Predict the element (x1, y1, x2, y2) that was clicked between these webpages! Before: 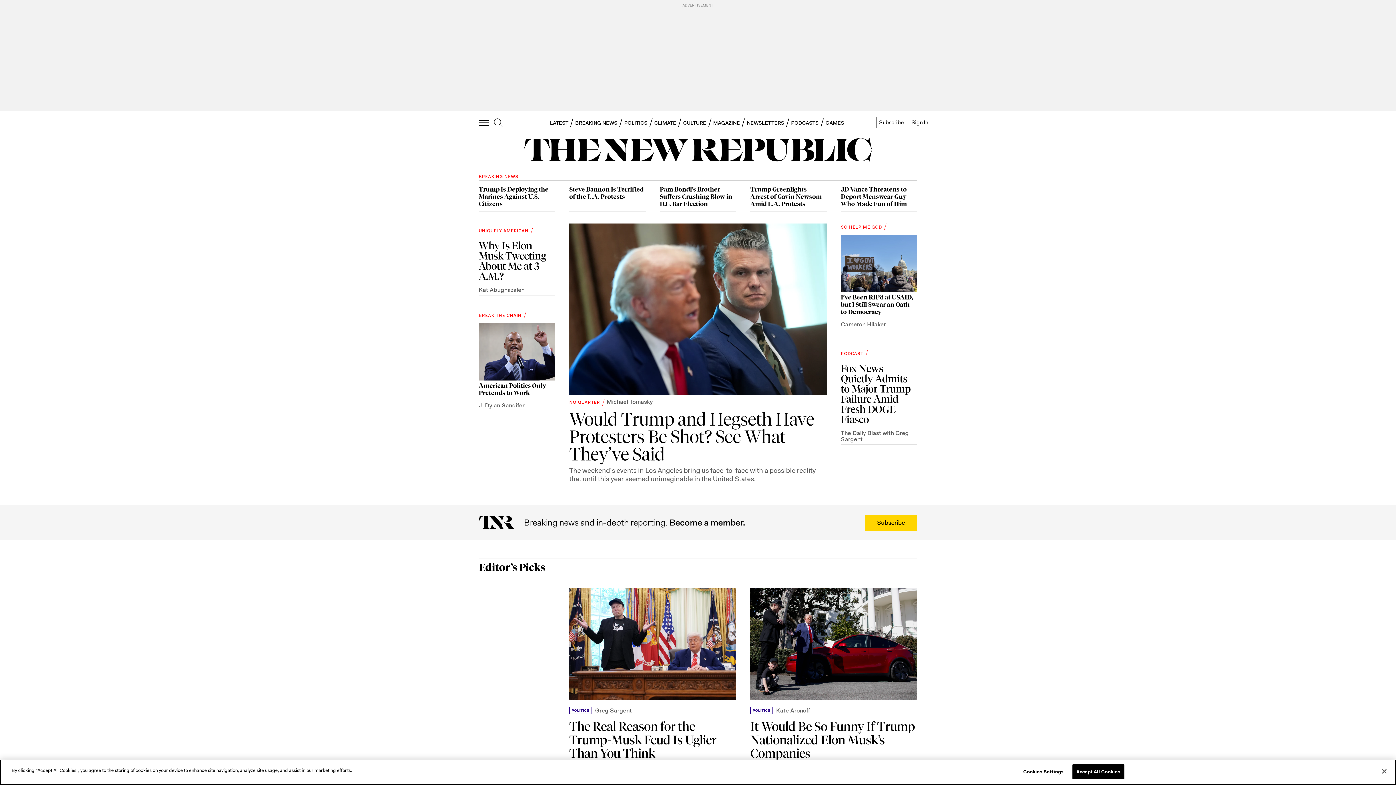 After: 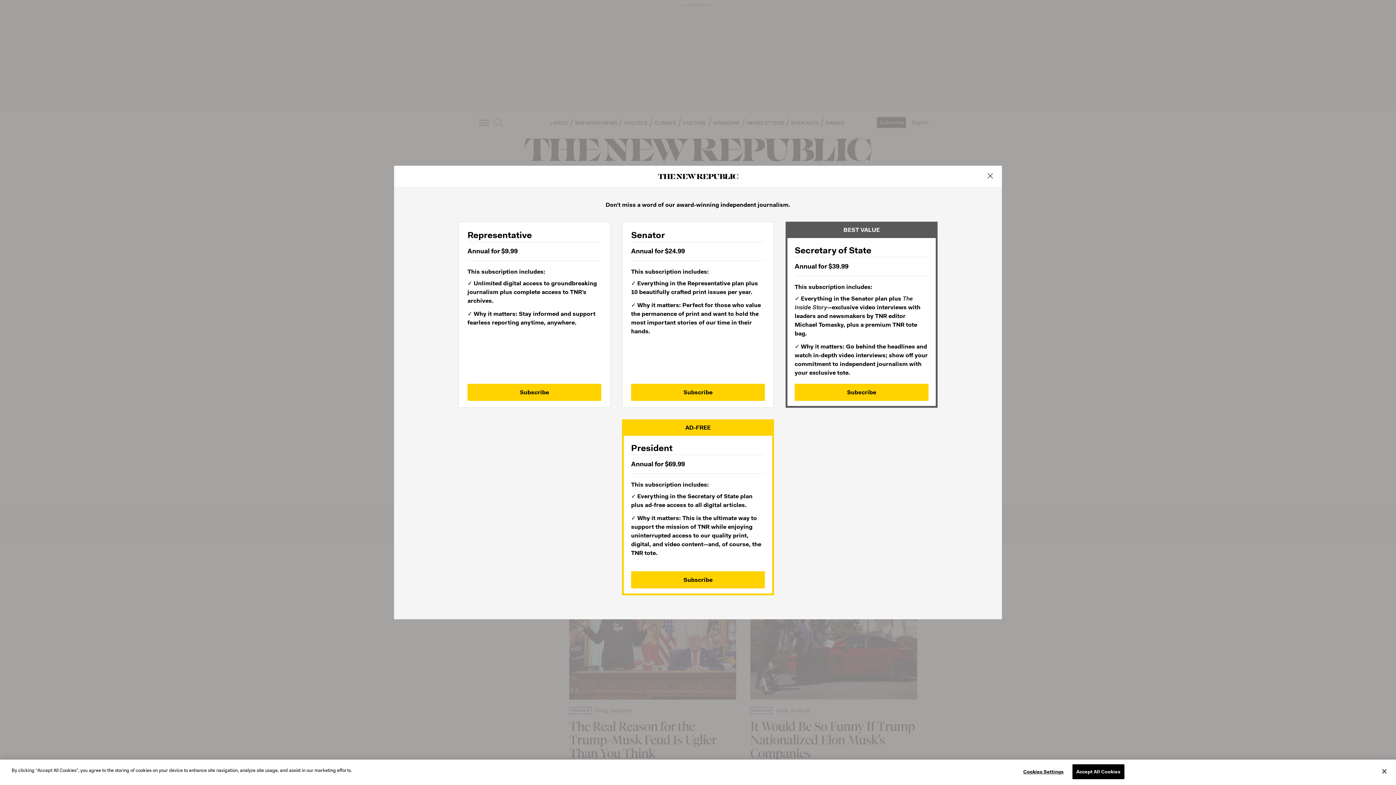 Action: label: Subscribe bbox: (876, 116, 906, 128)